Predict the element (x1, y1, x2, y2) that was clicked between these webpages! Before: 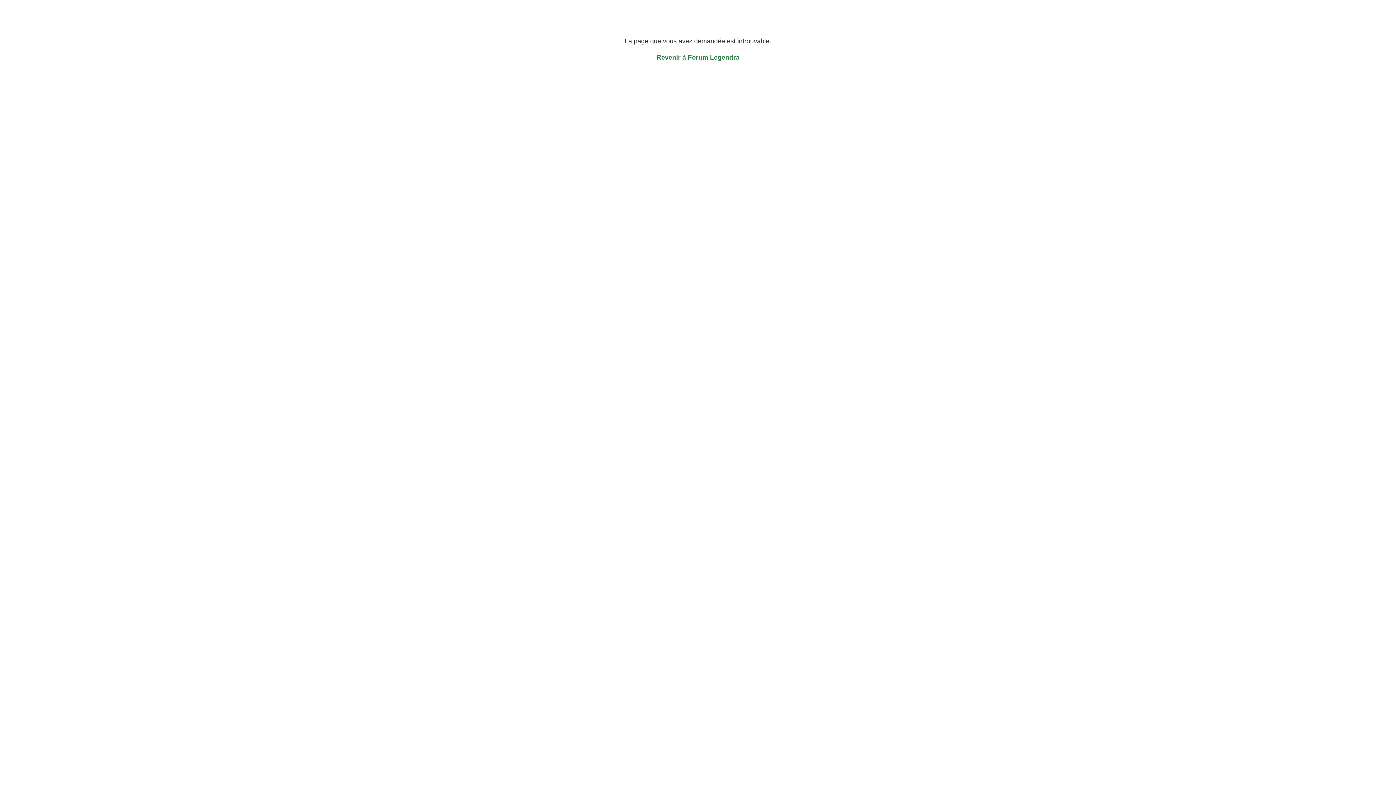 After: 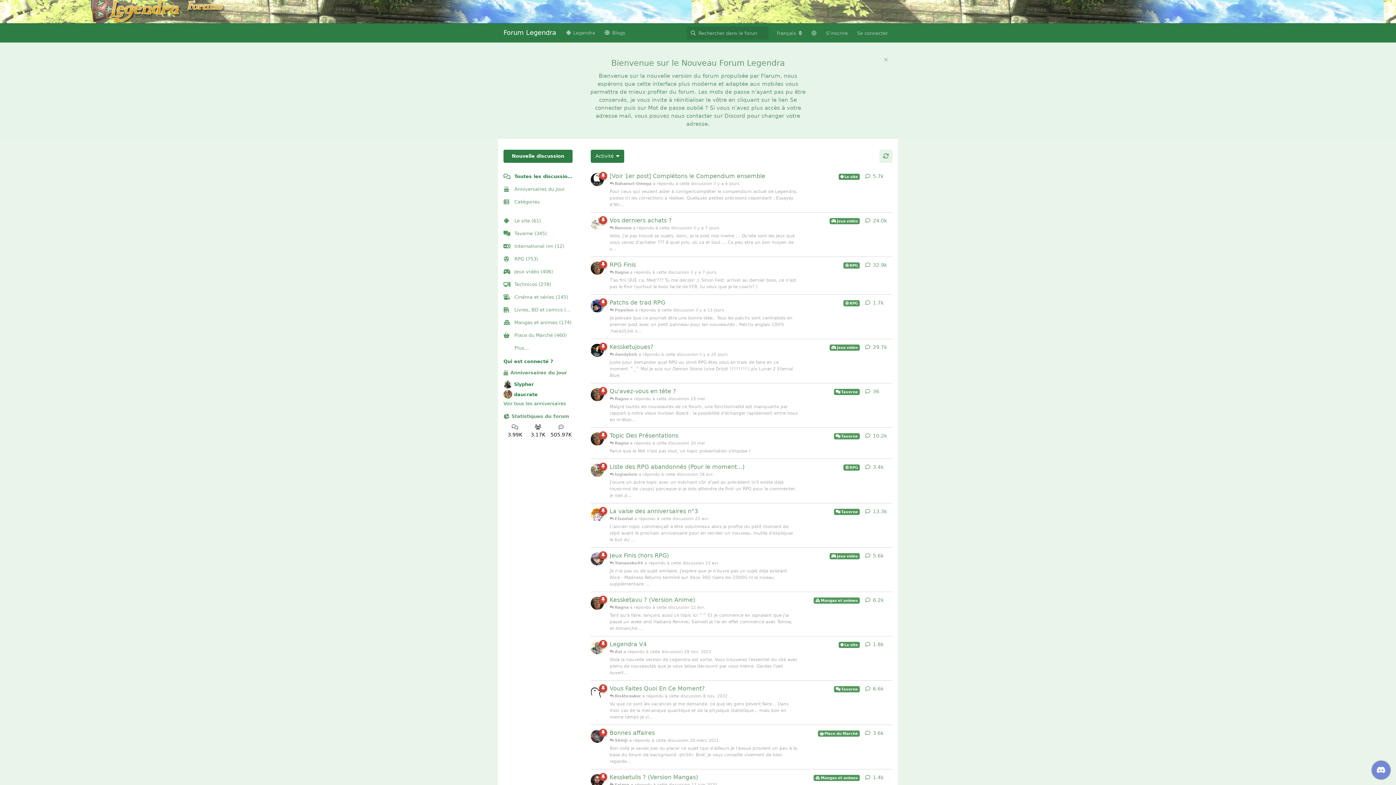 Action: bbox: (656, 53, 739, 61) label: Revenir à Forum Legendra